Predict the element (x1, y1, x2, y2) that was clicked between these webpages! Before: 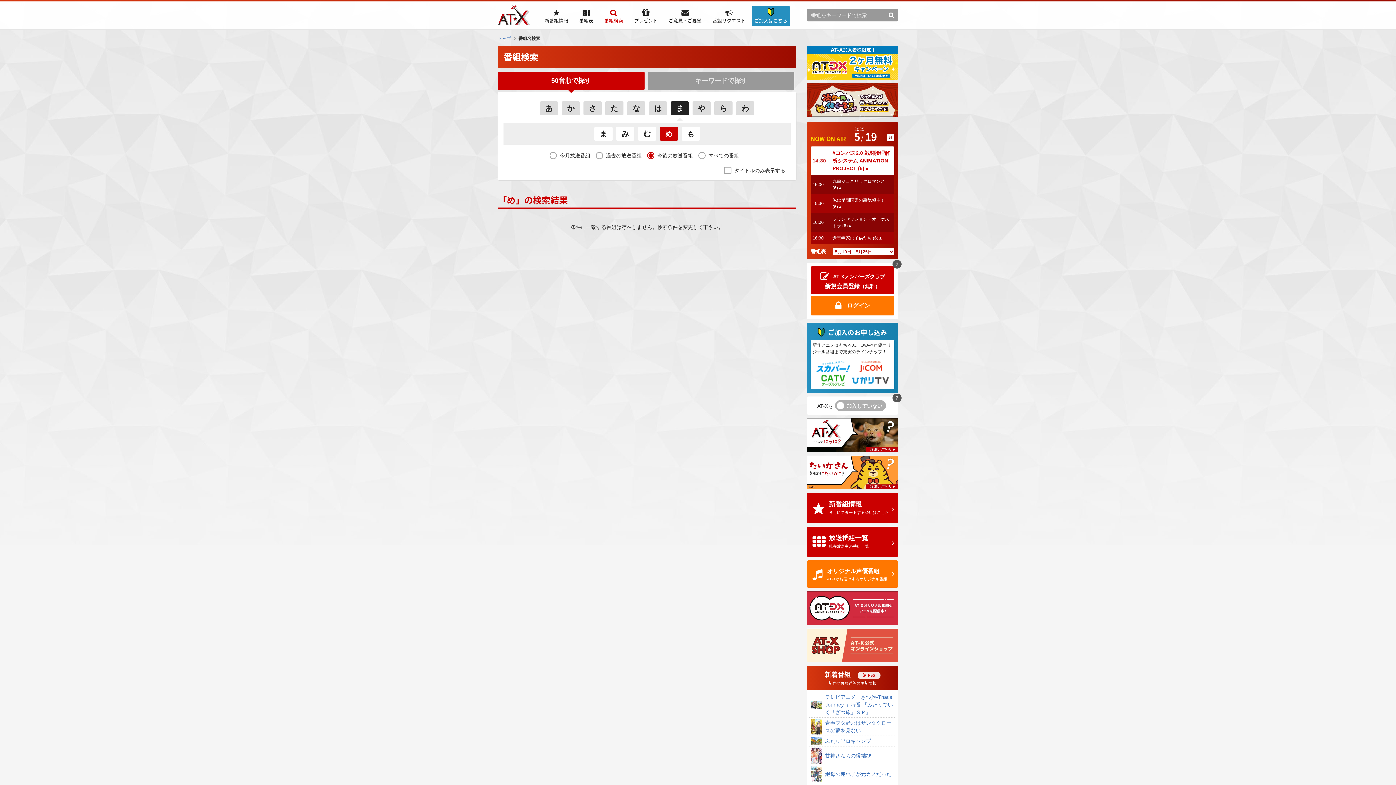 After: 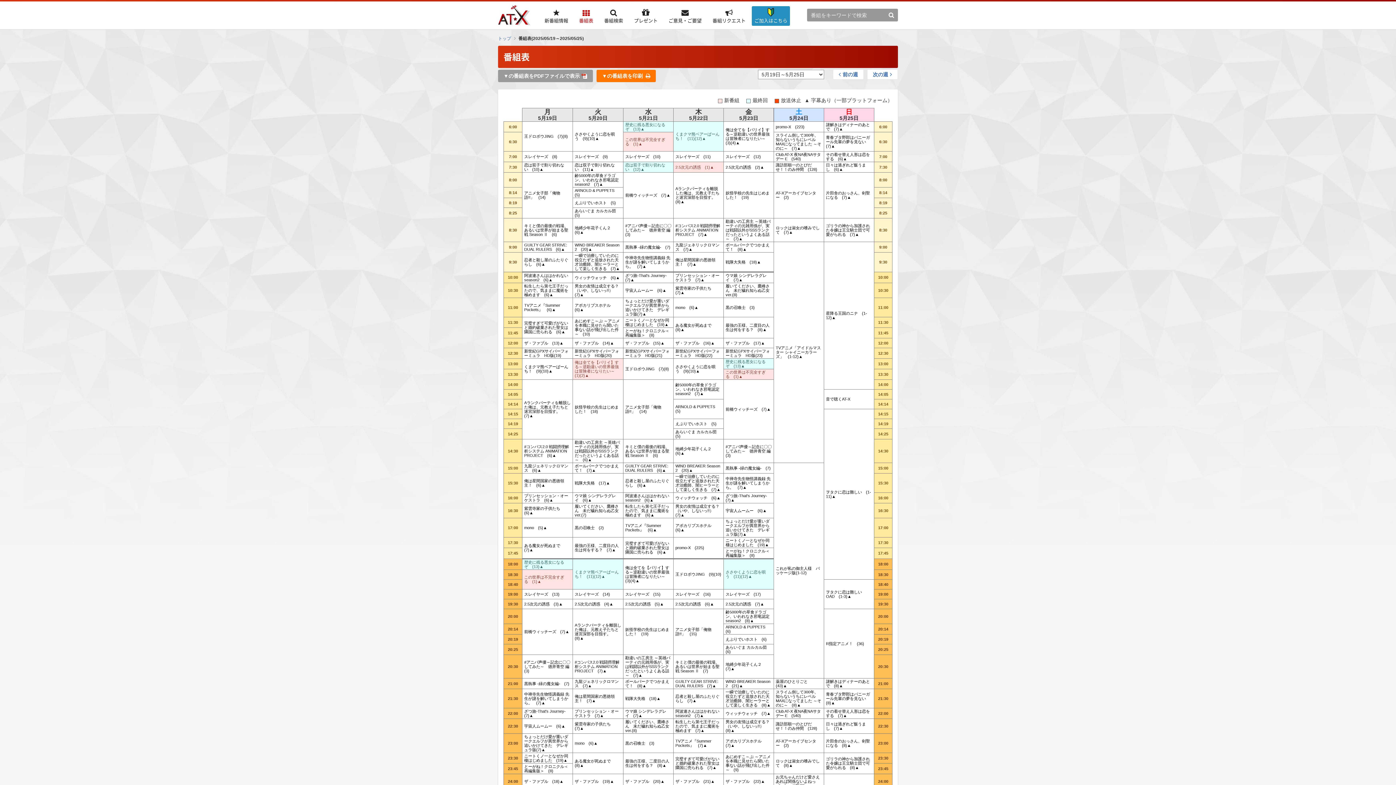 Action: bbox: (574, 8, 598, 24) label: 番組表